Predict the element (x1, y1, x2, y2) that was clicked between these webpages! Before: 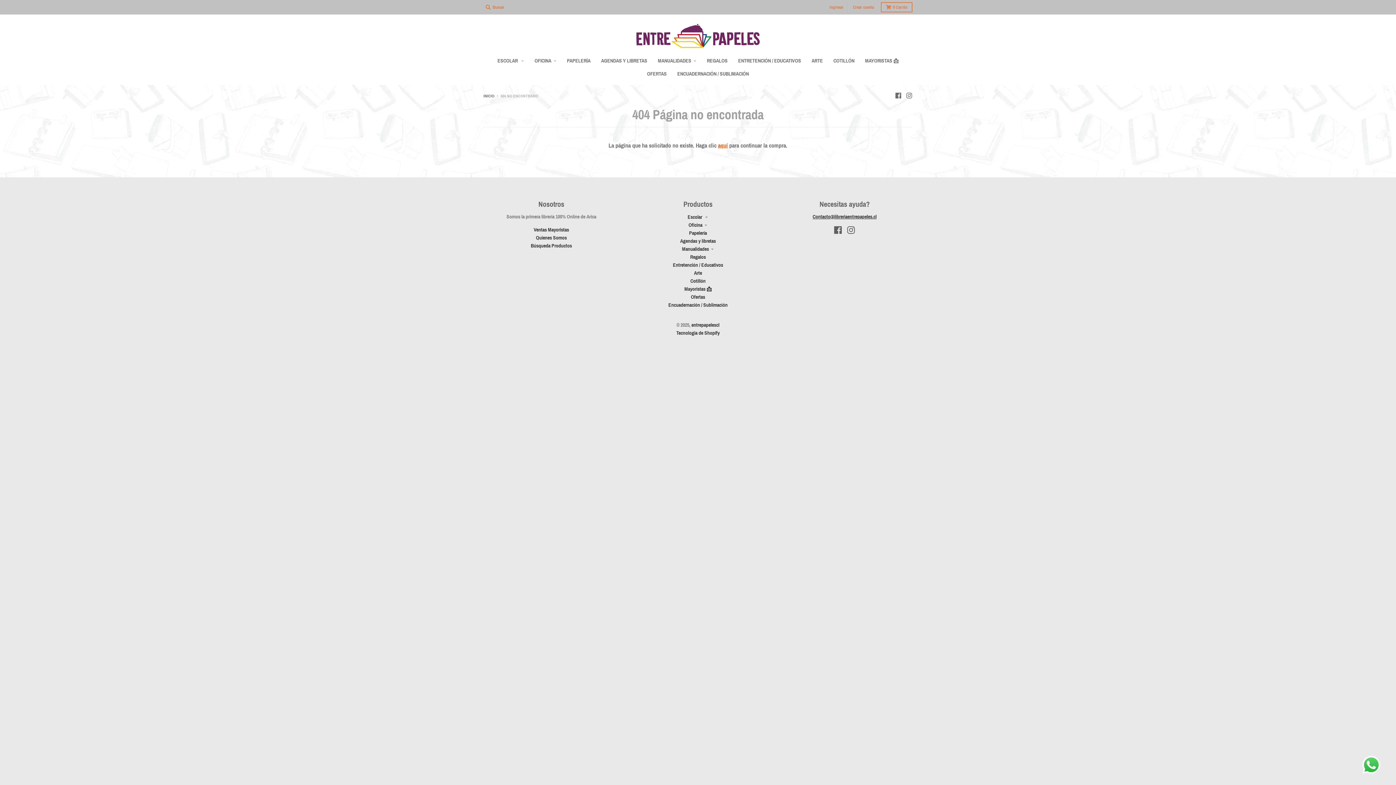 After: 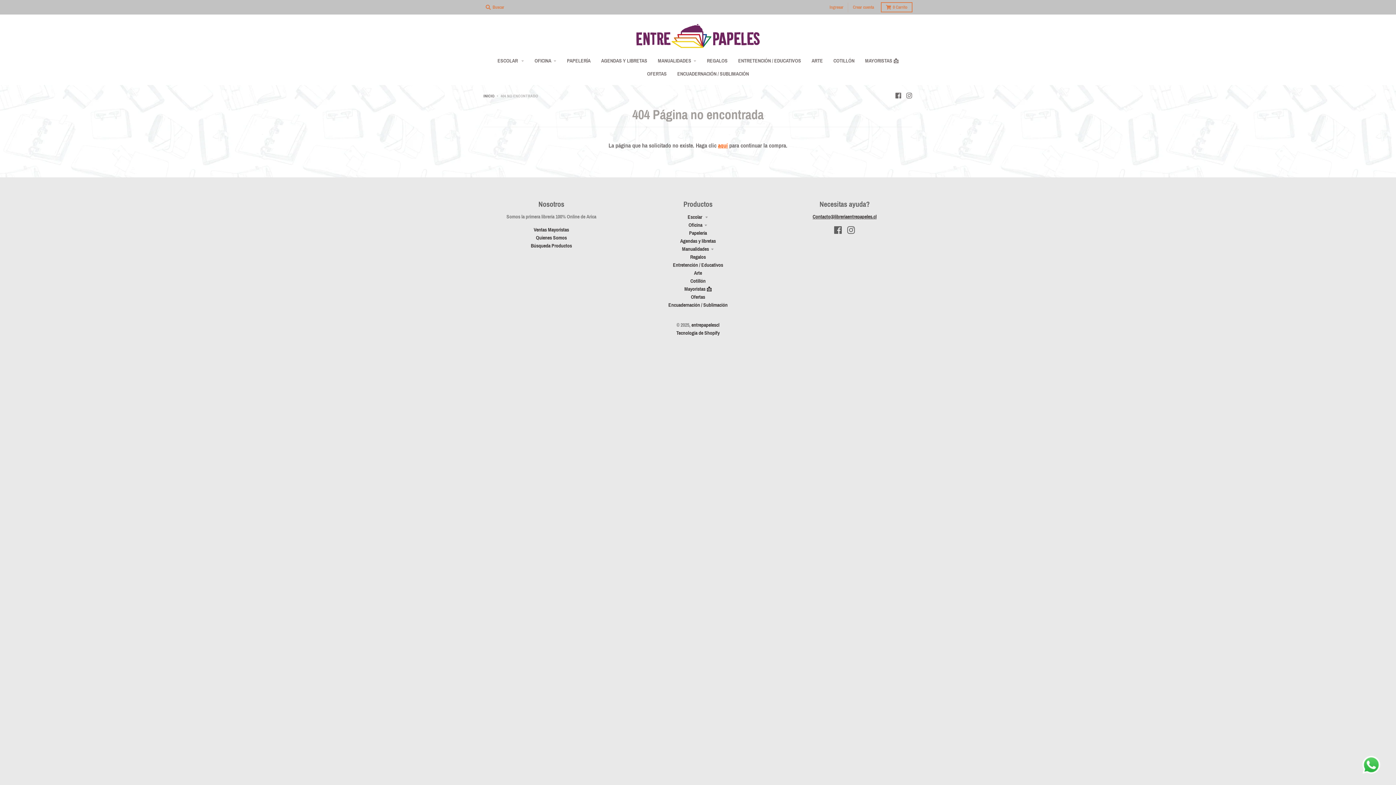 Action: bbox: (812, 214, 876, 219) label: Contacto@libreriaentrepapeles.cl